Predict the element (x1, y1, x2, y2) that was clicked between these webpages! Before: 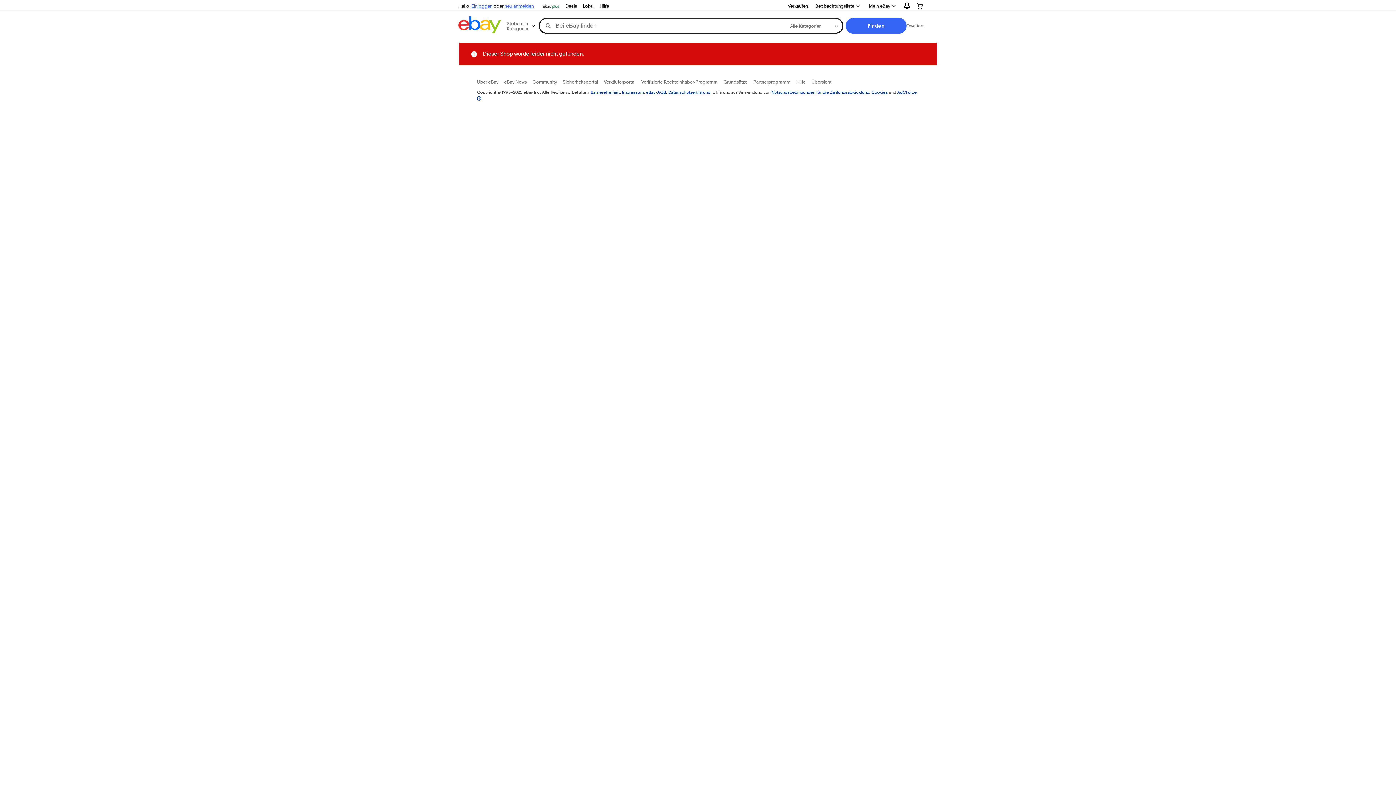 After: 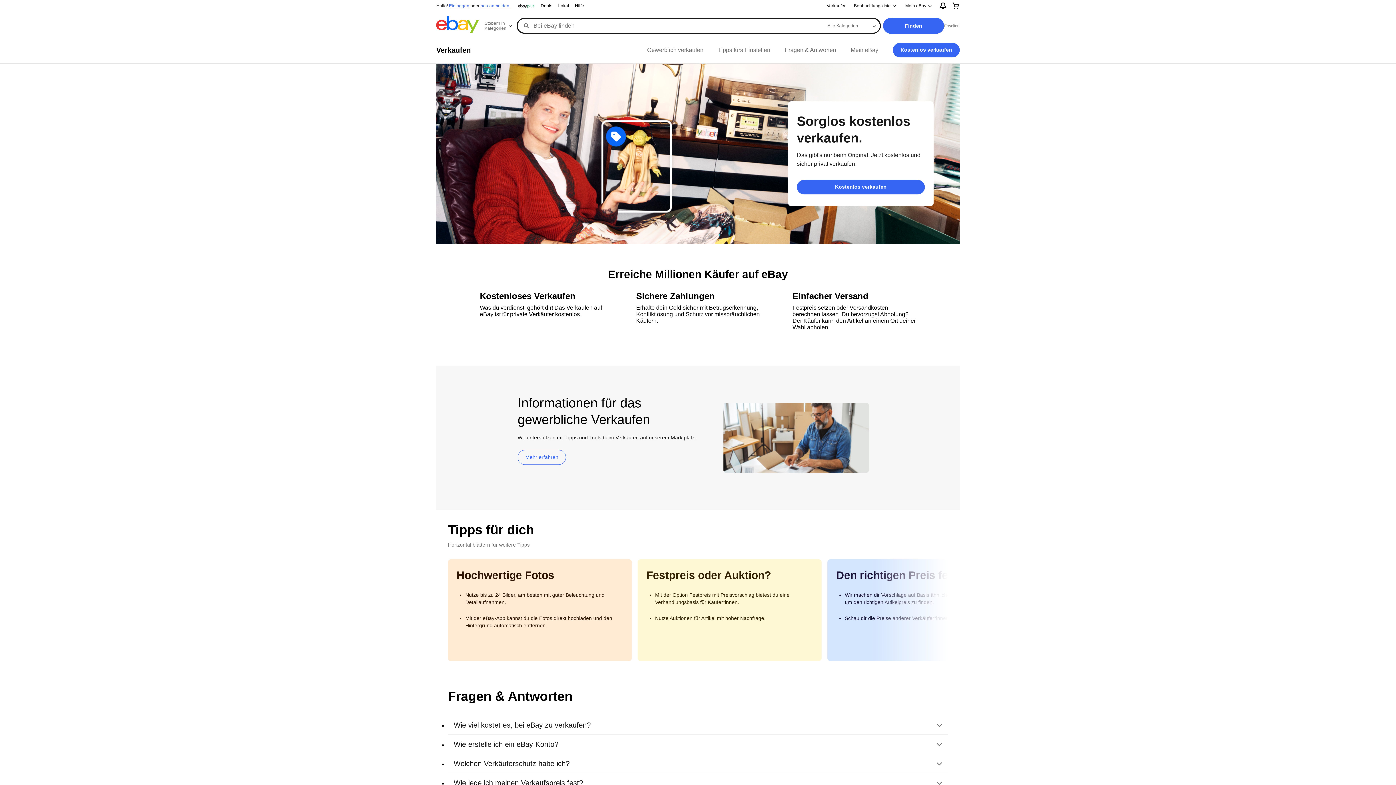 Action: bbox: (785, 1, 811, 10) label: Verkaufen